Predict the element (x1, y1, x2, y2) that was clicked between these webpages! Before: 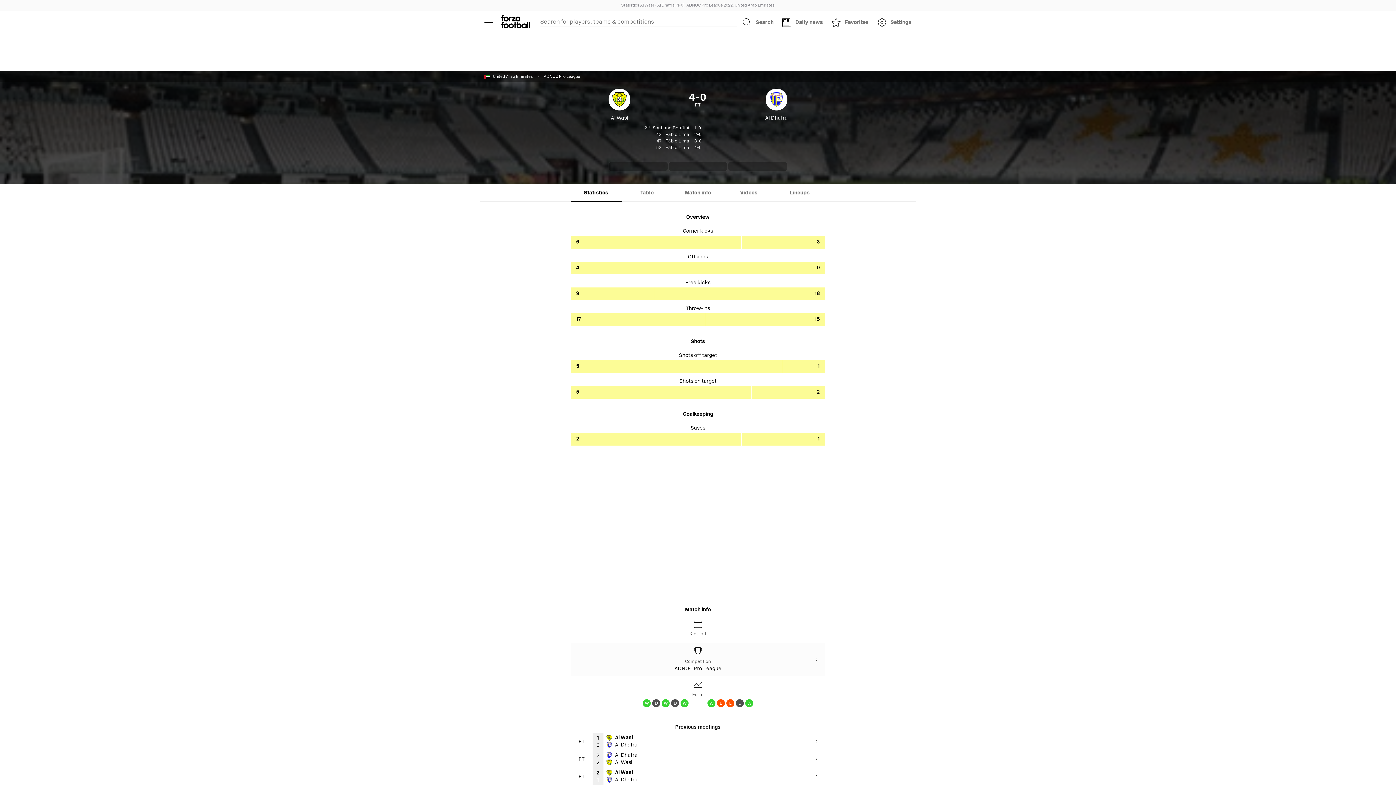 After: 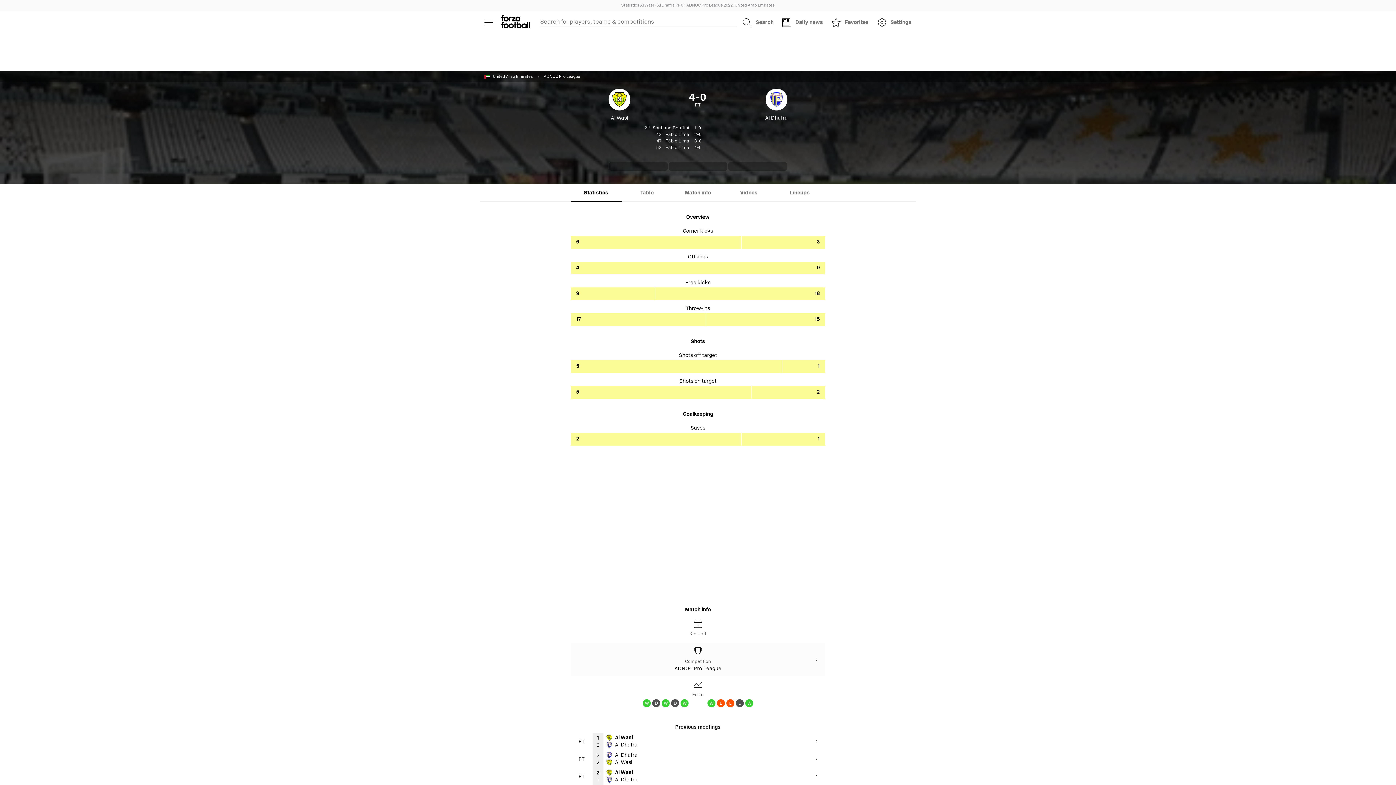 Action: bbox: (570, 184, 621, 201) label: Statistics